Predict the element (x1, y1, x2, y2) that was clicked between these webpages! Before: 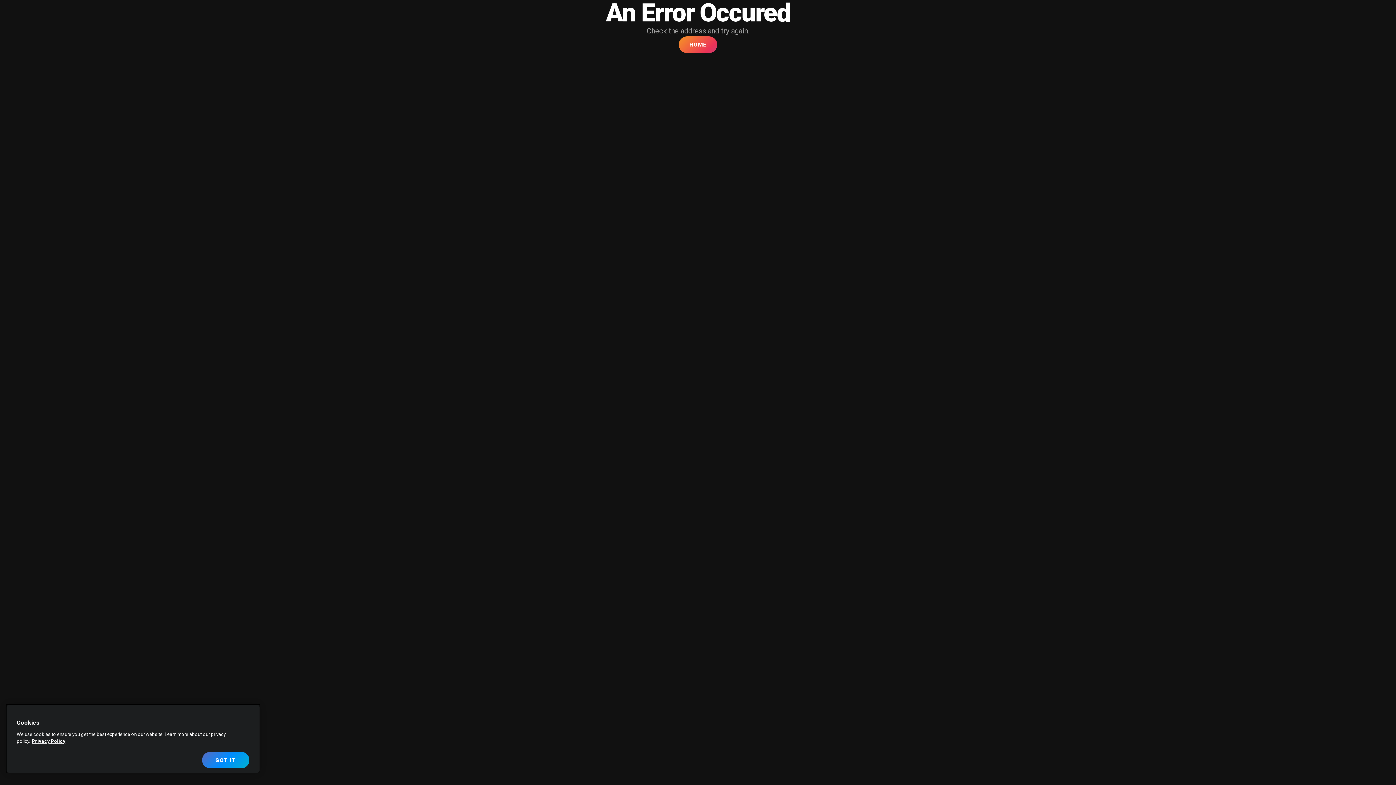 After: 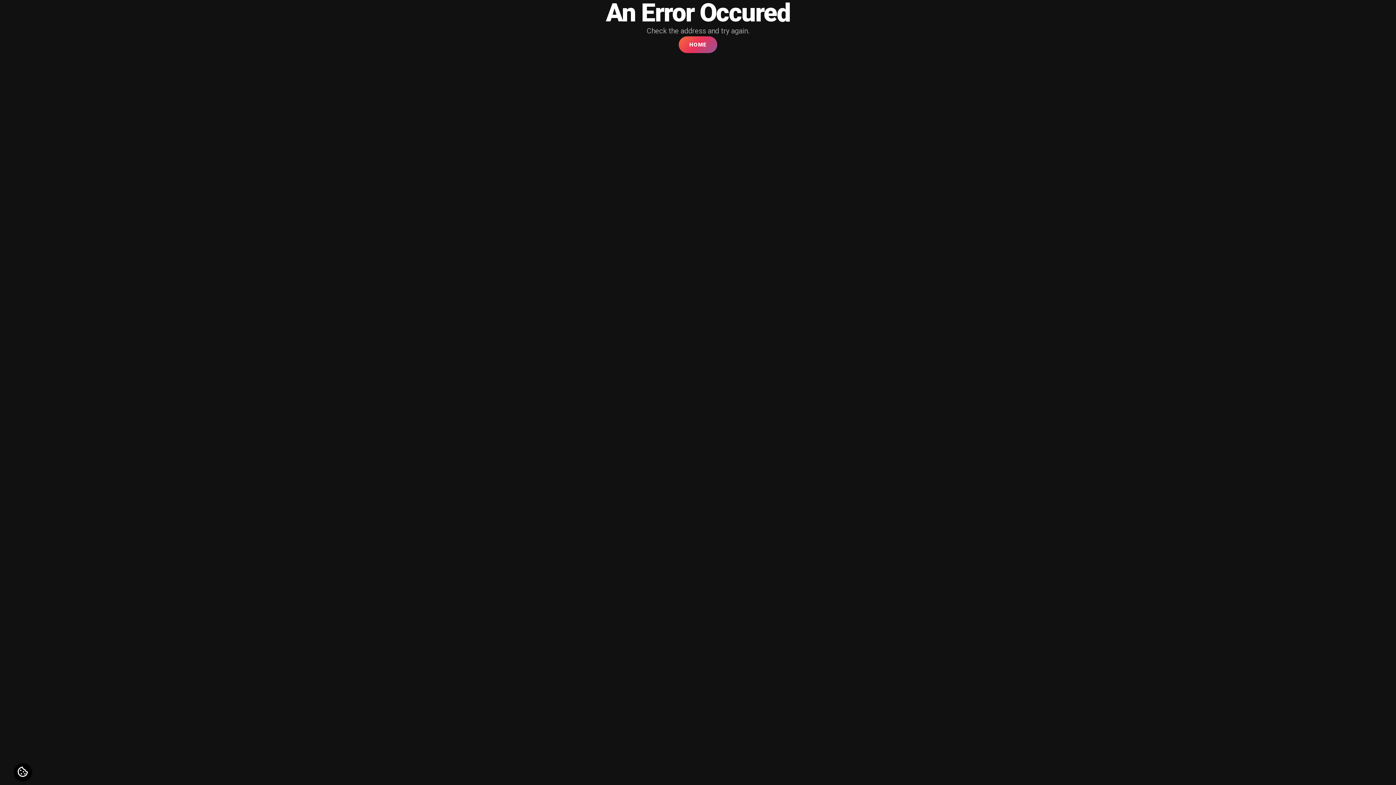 Action: label: HOME bbox: (678, 36, 717, 53)